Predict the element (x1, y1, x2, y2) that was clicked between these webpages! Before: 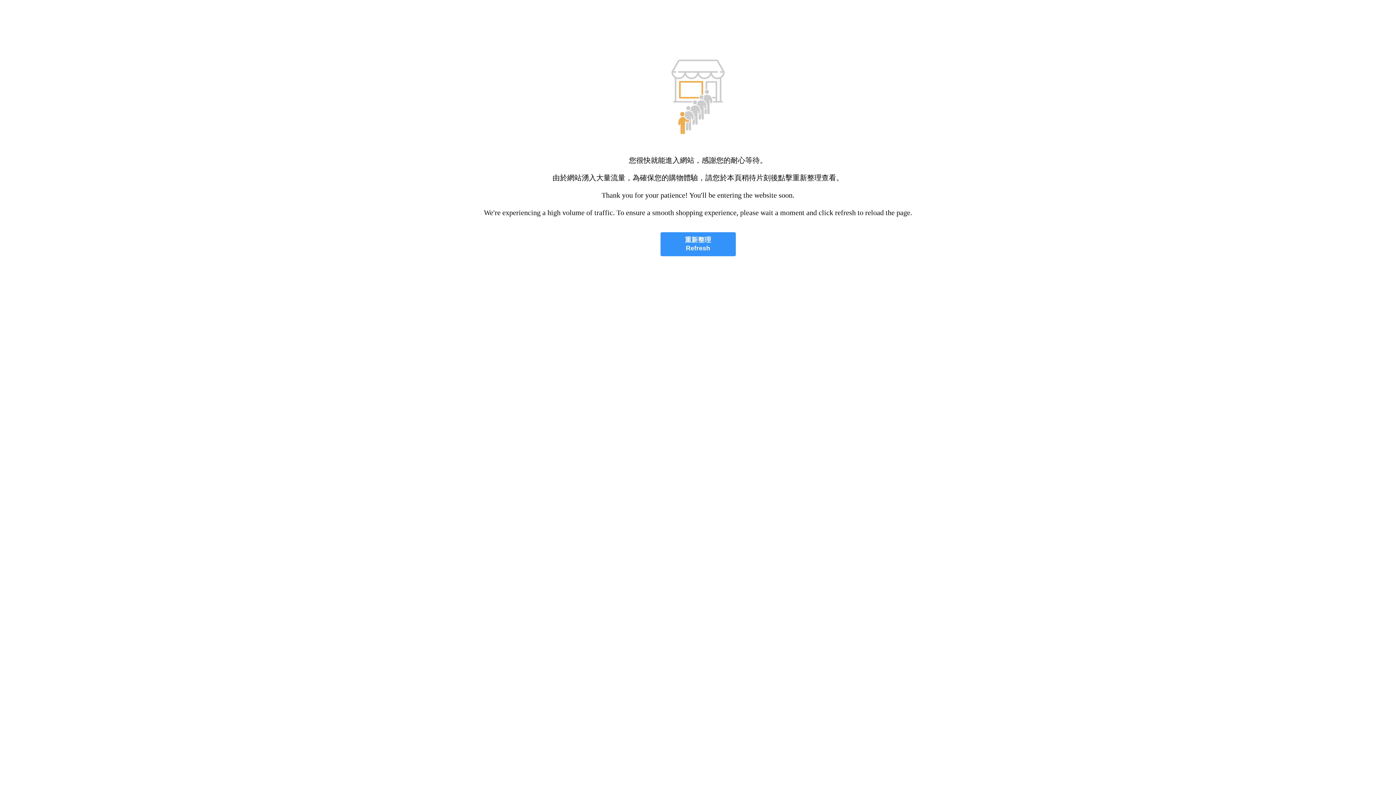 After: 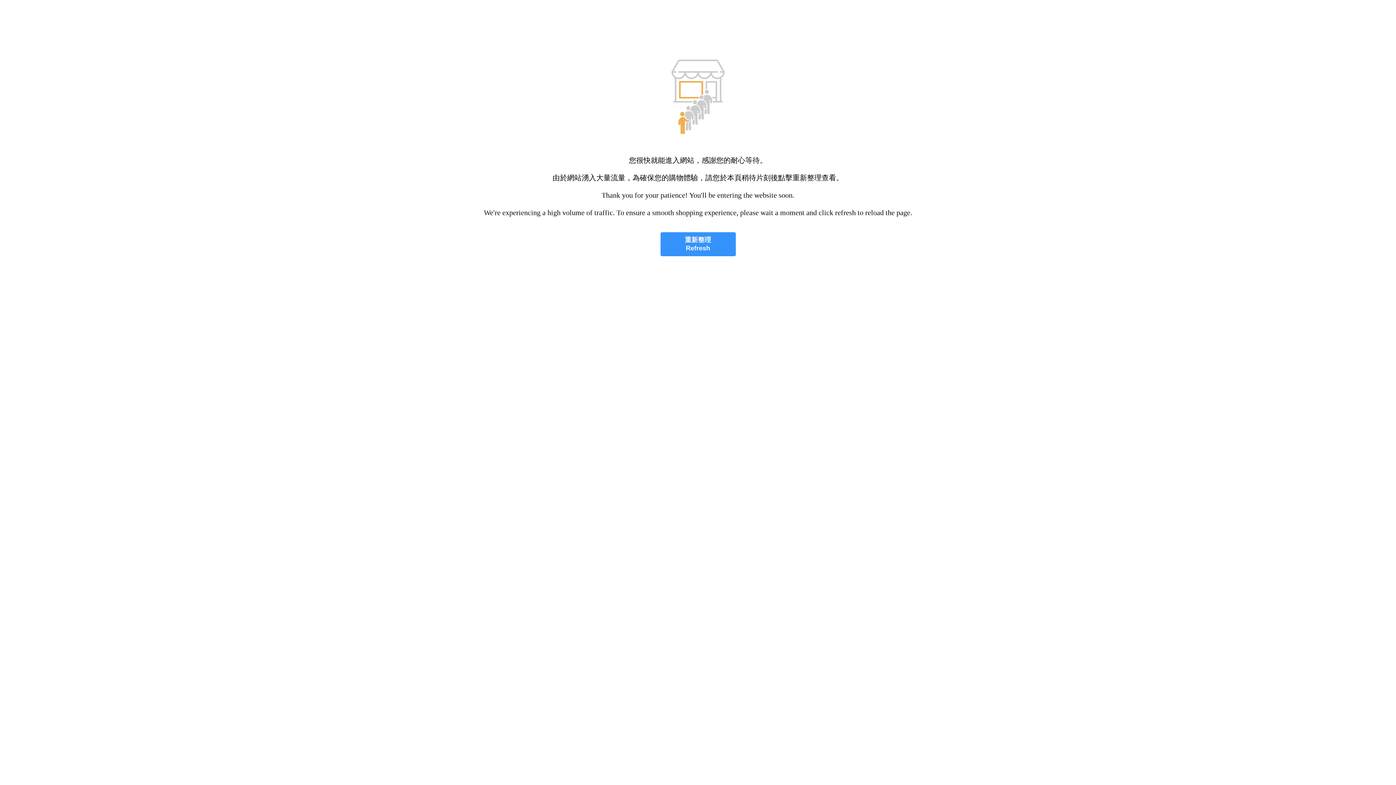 Action: label: 重新整理
Refresh bbox: (660, 232, 735, 256)